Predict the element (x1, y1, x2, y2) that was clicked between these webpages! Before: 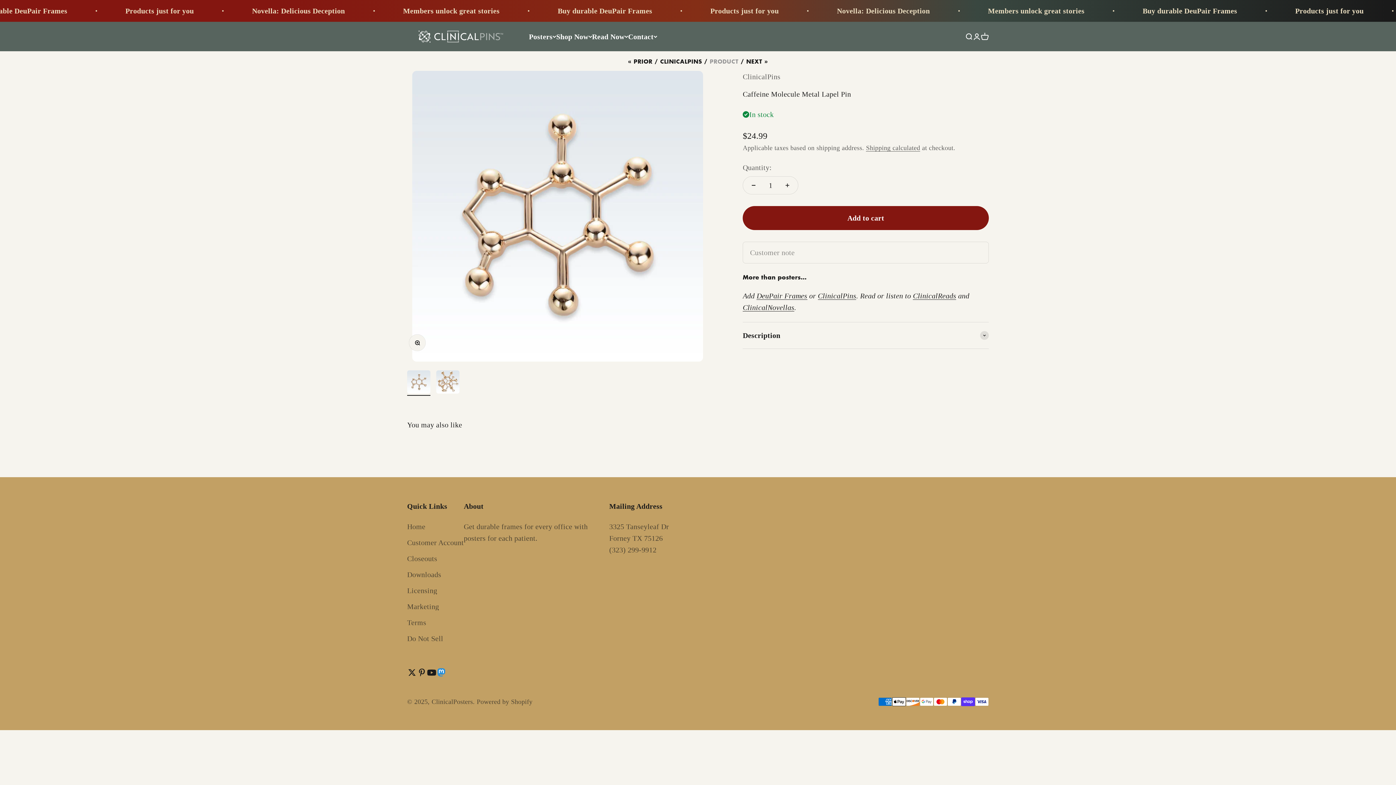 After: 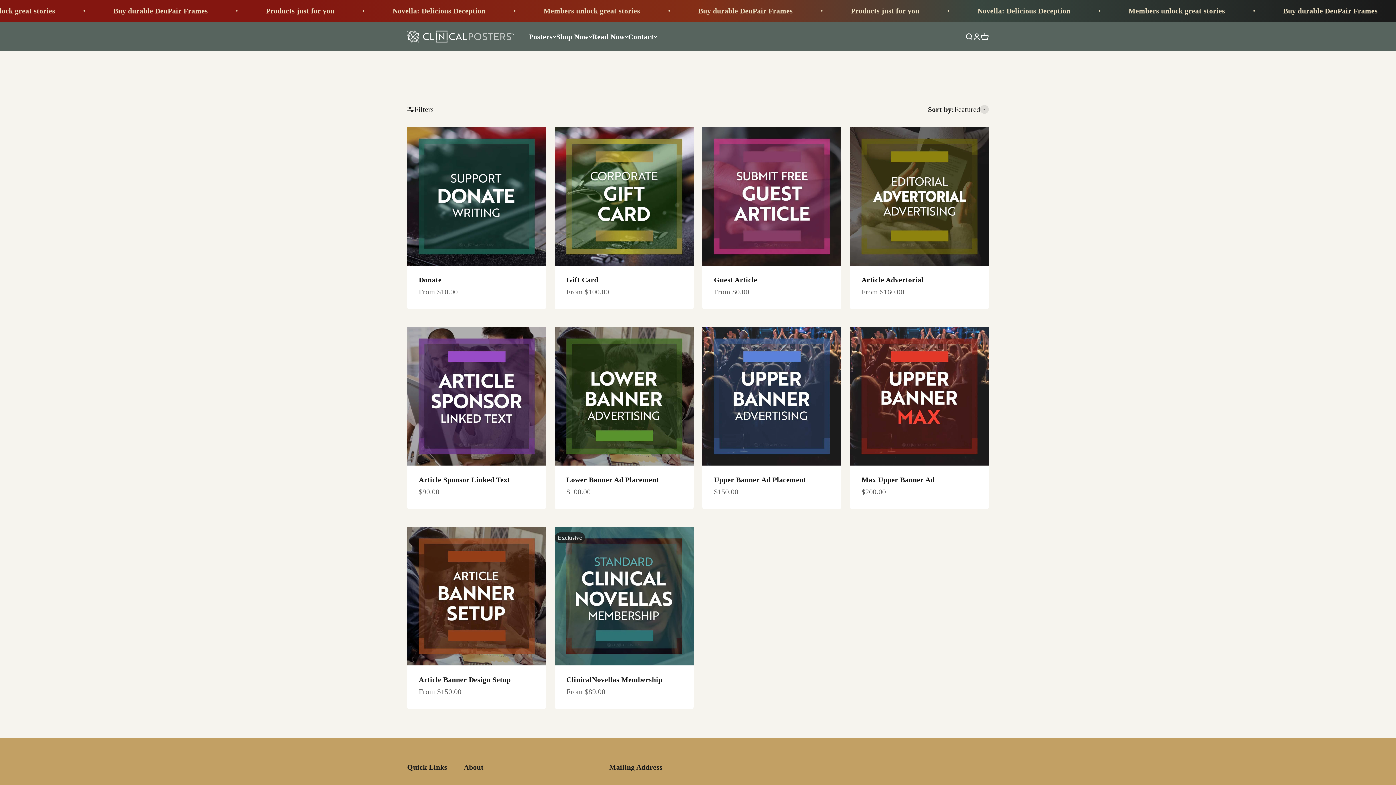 Action: label: Marketing bbox: (407, 601, 439, 612)